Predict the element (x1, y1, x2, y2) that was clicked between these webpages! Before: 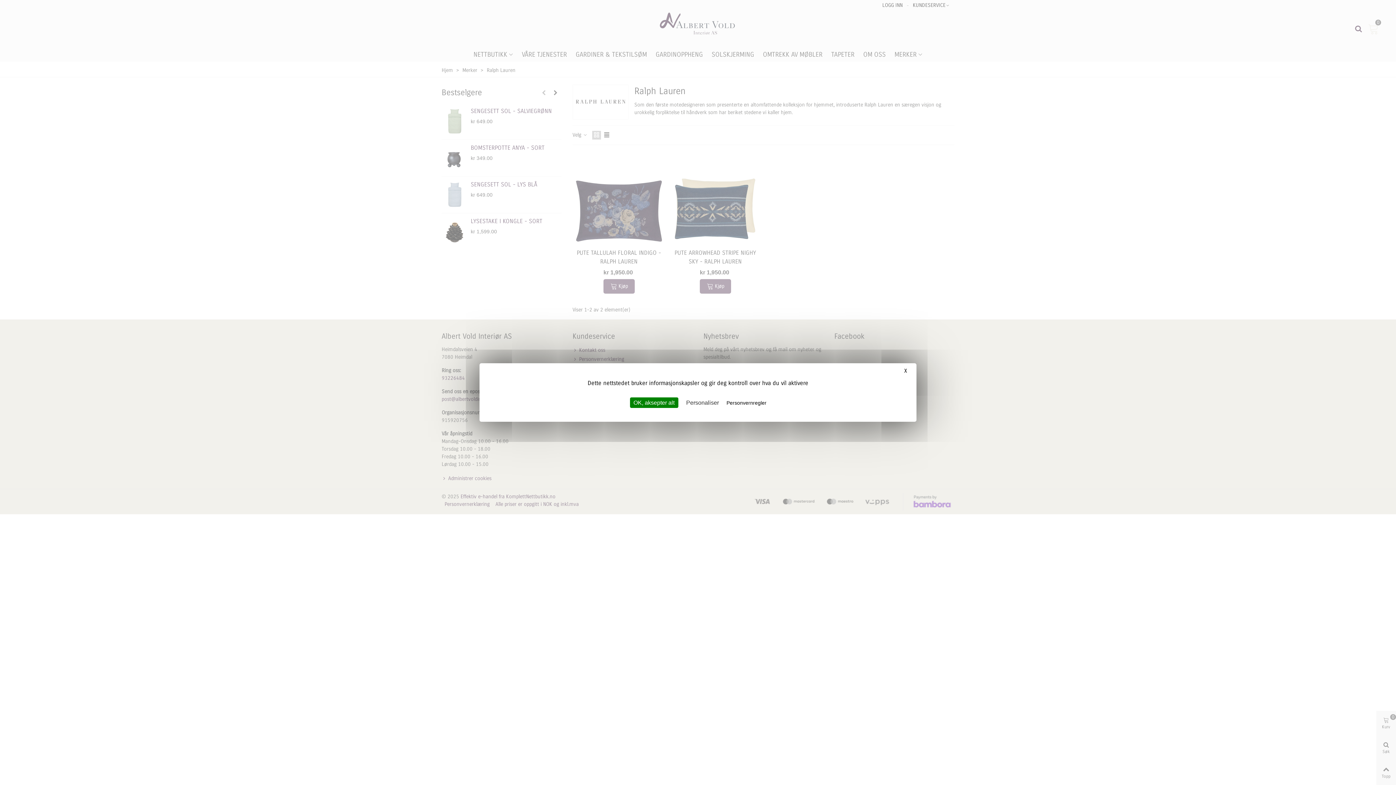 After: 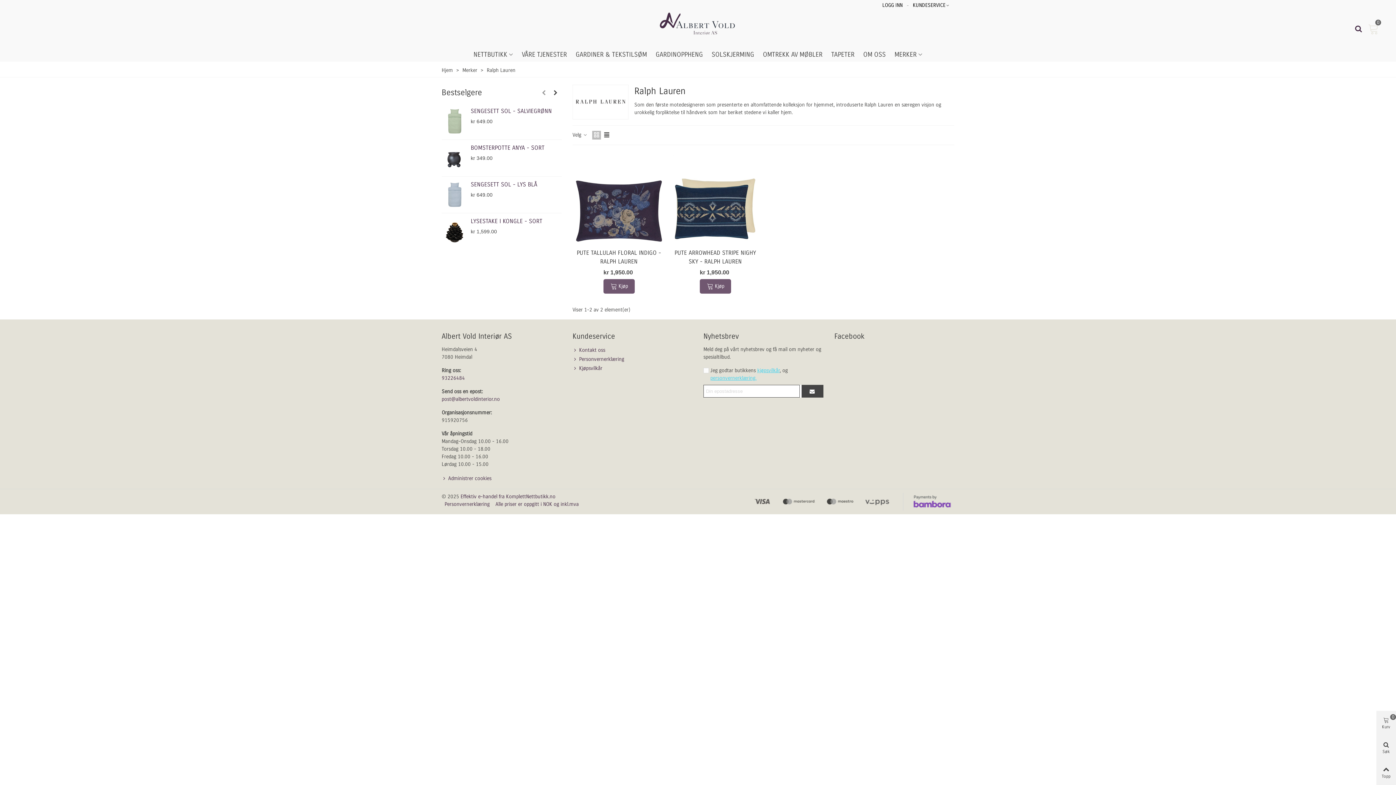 Action: bbox: (630, 397, 678, 408) label: OK, aksepter alt